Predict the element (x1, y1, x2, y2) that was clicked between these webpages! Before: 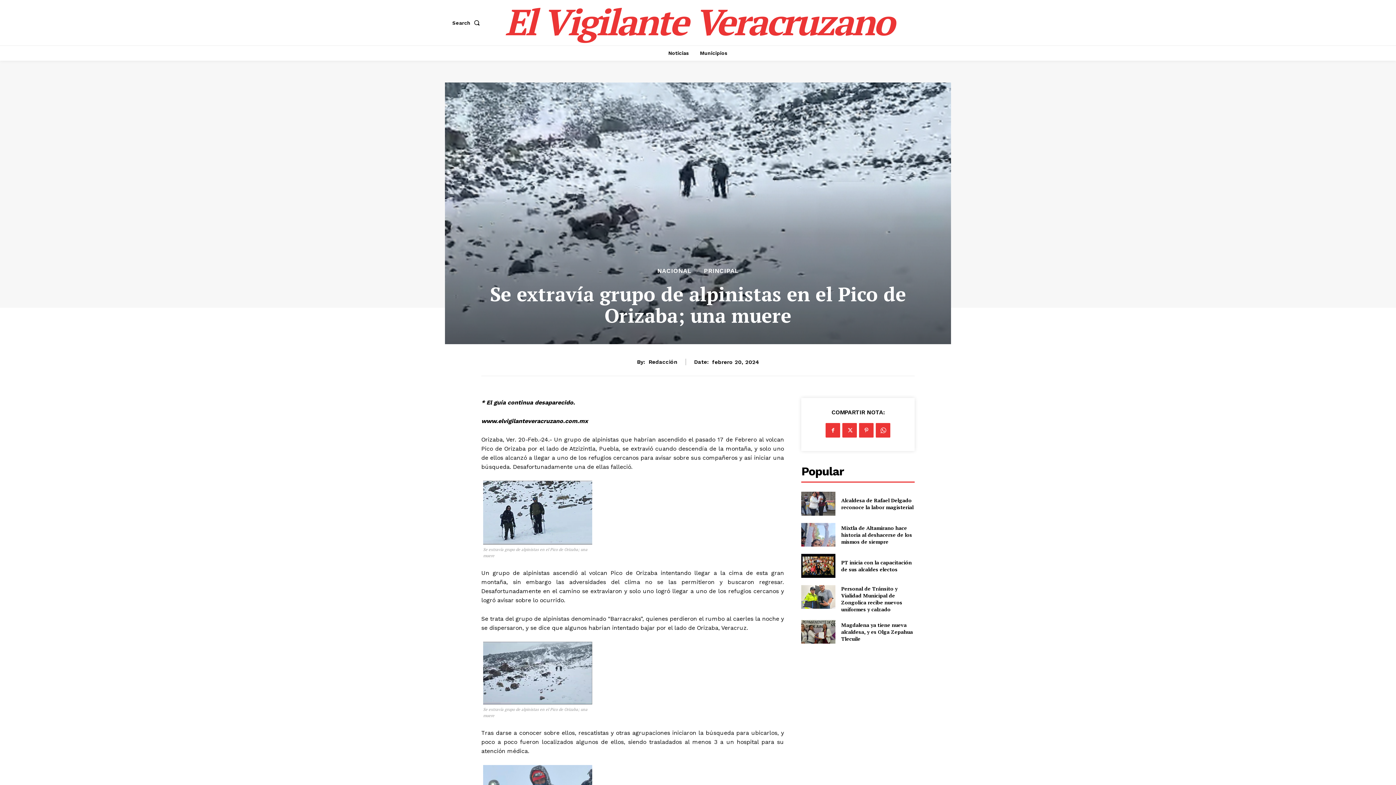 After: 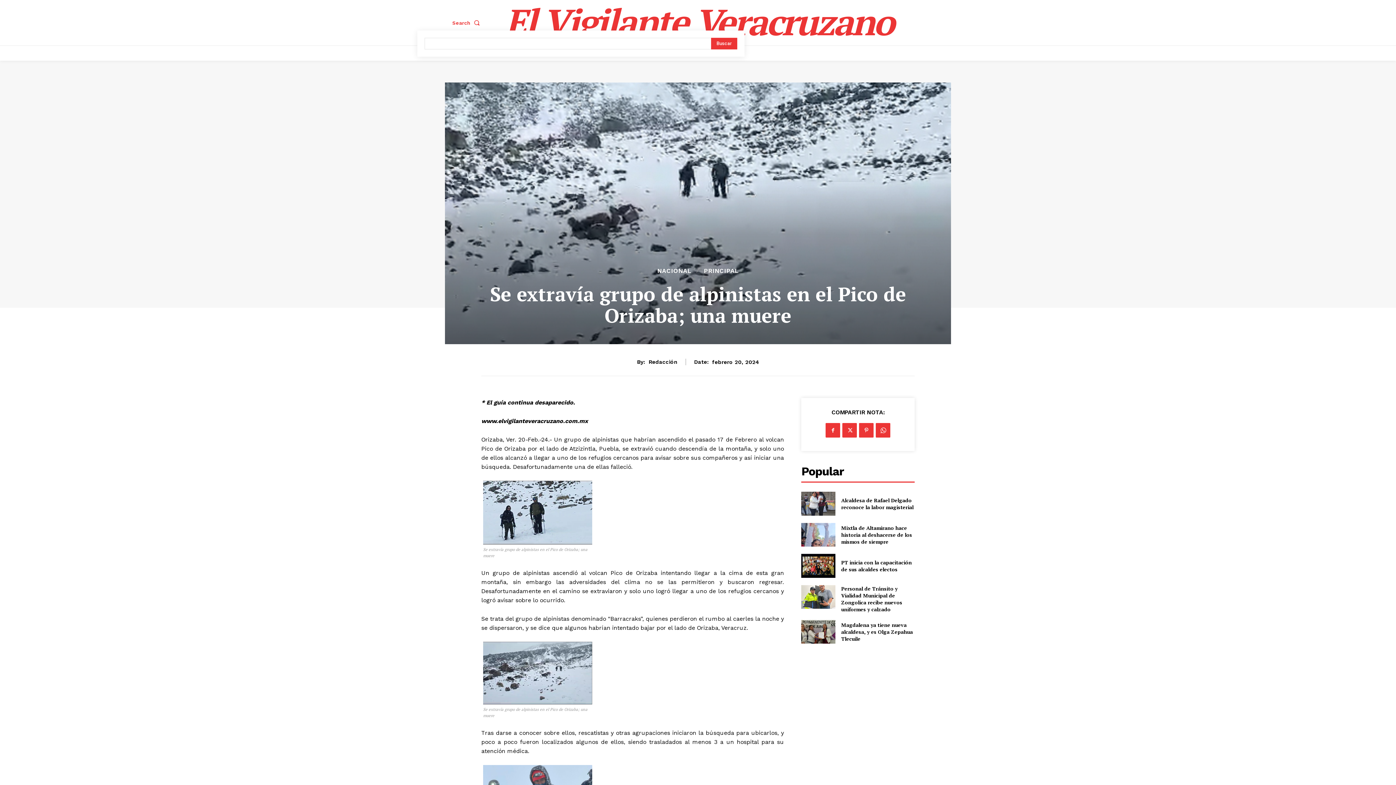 Action: label: Search bbox: (452, 15, 482, 30)